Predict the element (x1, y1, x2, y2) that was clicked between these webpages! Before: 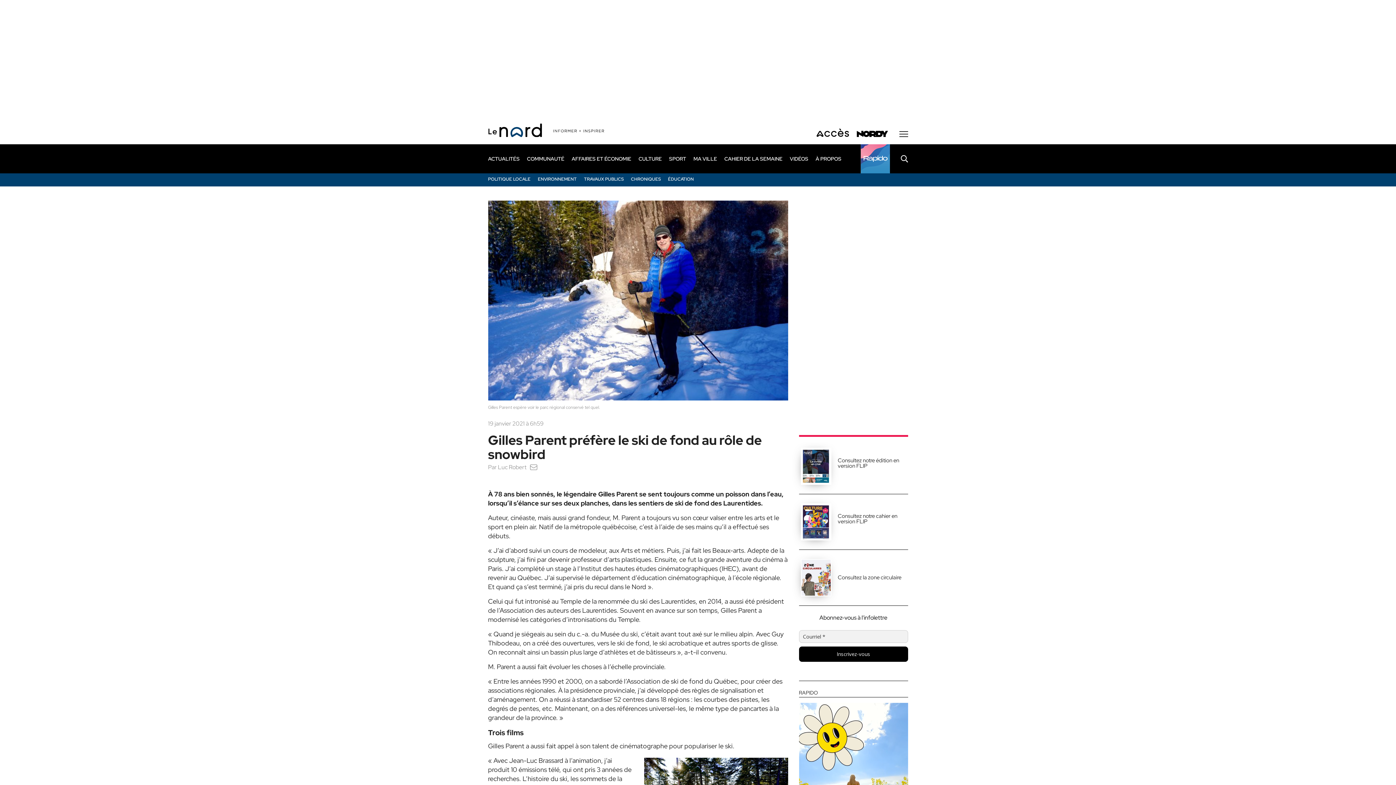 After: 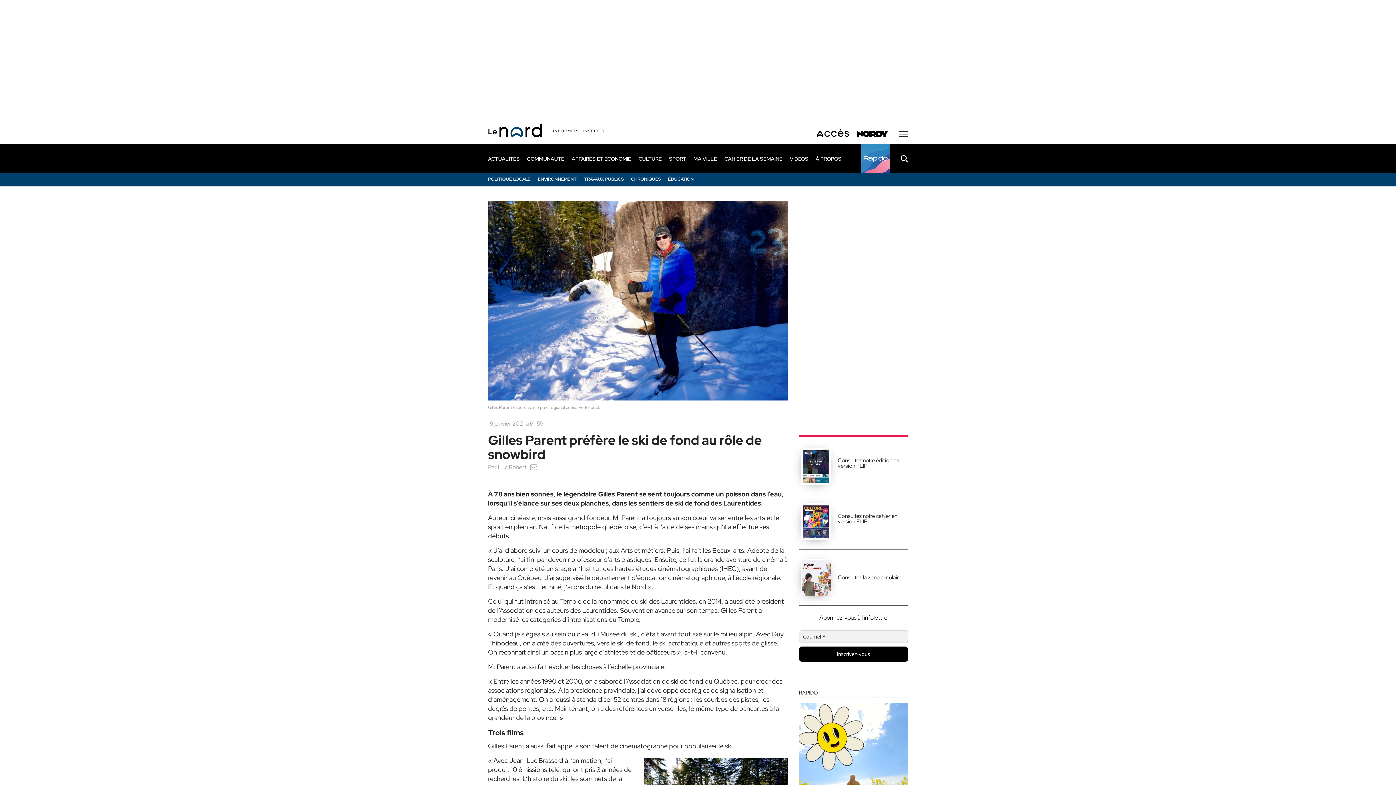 Action: bbox: (10, 749, 57, 766) label: Accepter